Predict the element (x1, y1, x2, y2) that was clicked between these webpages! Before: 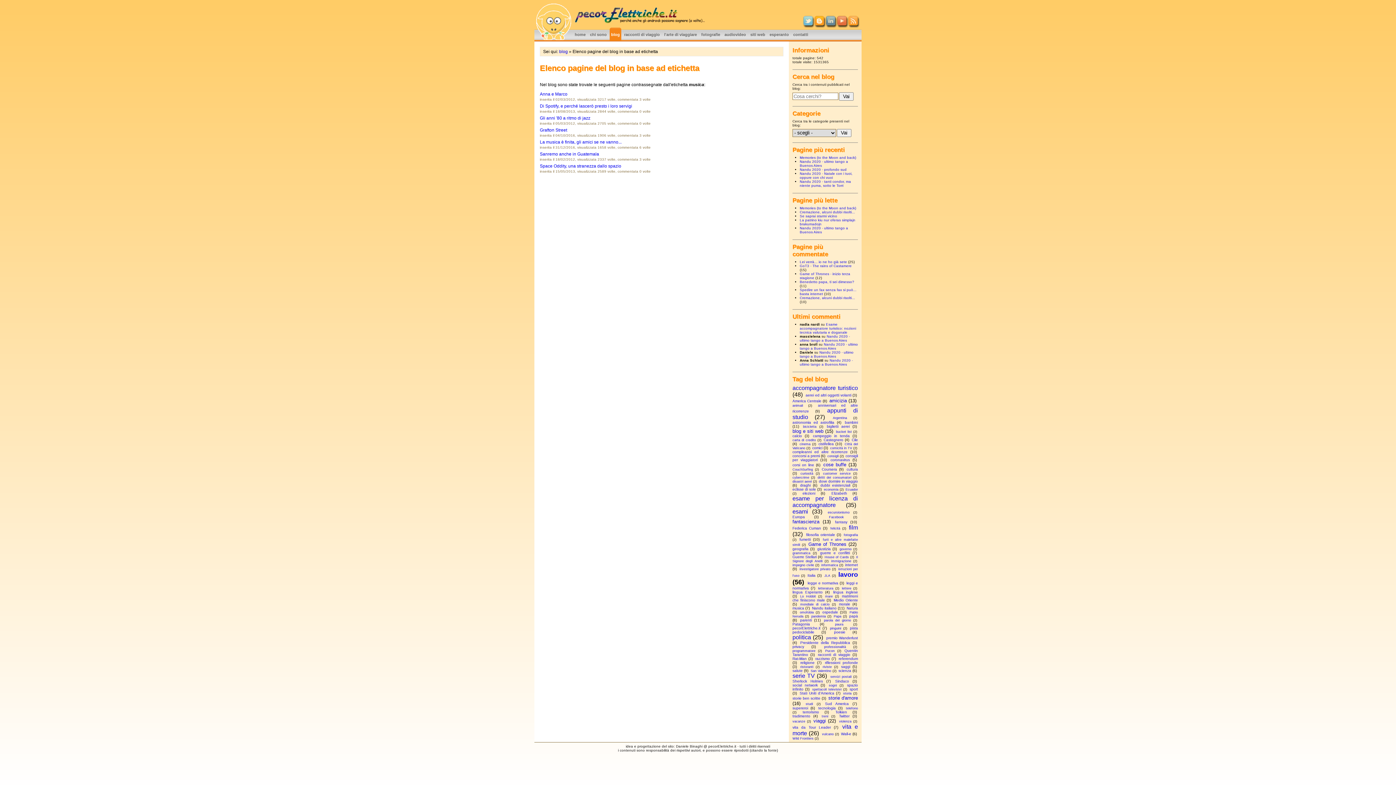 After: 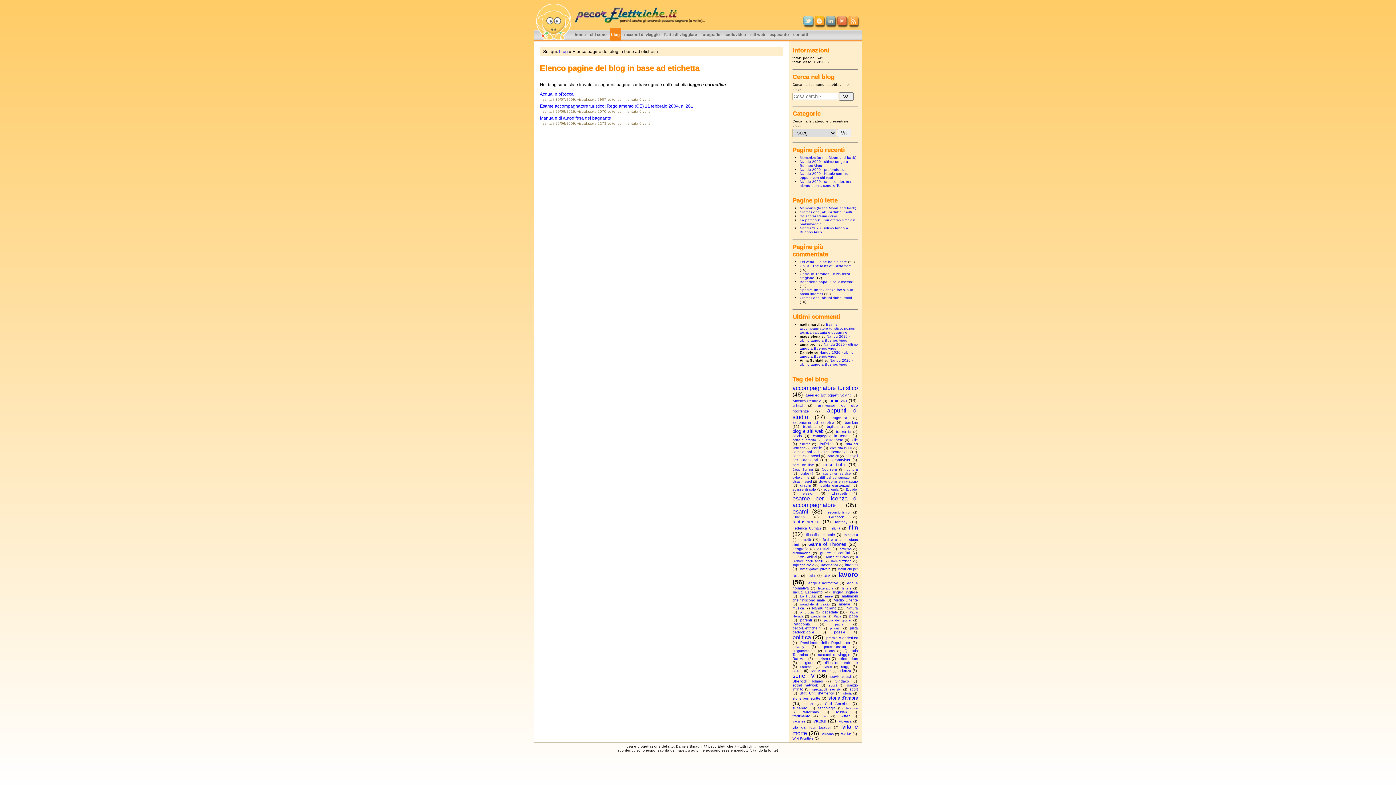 Action: label: legge e normativa bbox: (807, 581, 838, 585)